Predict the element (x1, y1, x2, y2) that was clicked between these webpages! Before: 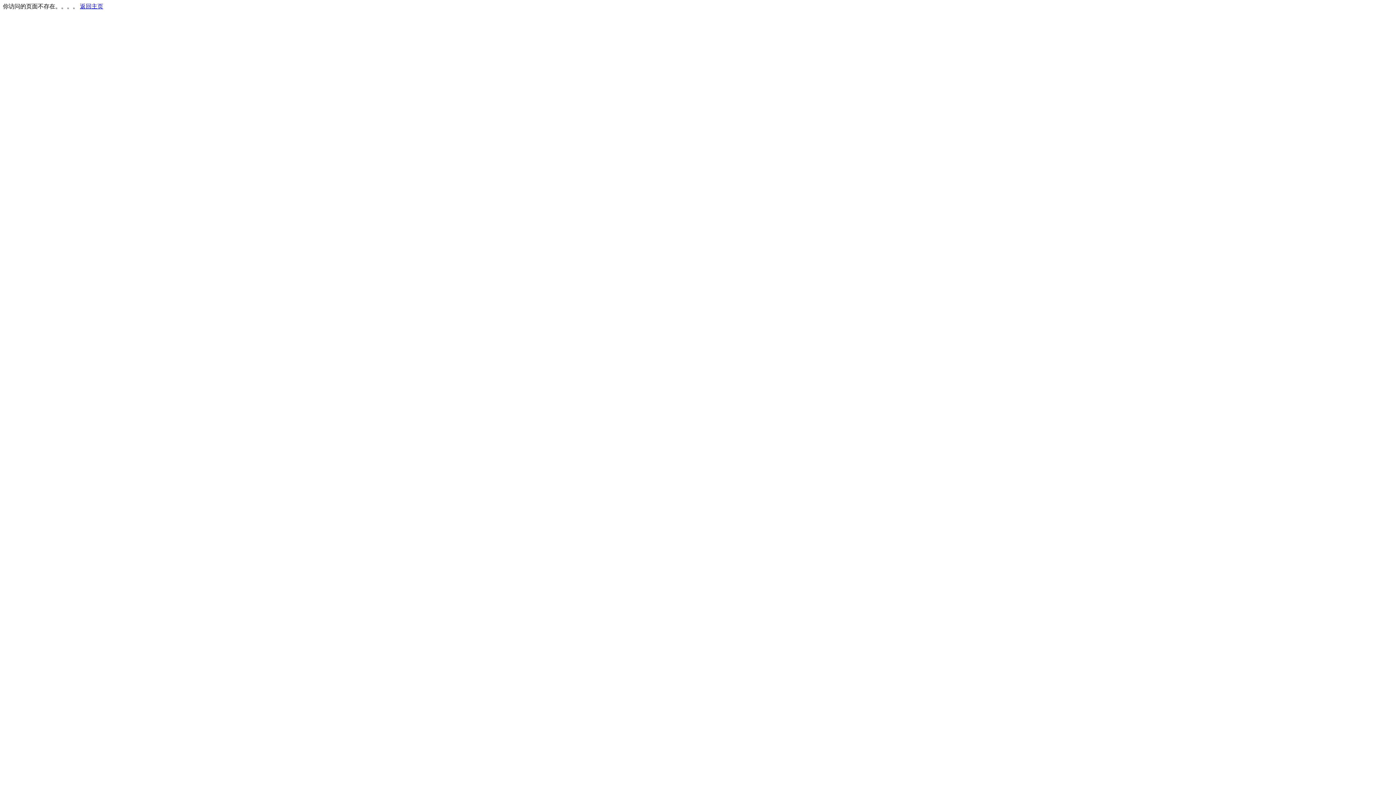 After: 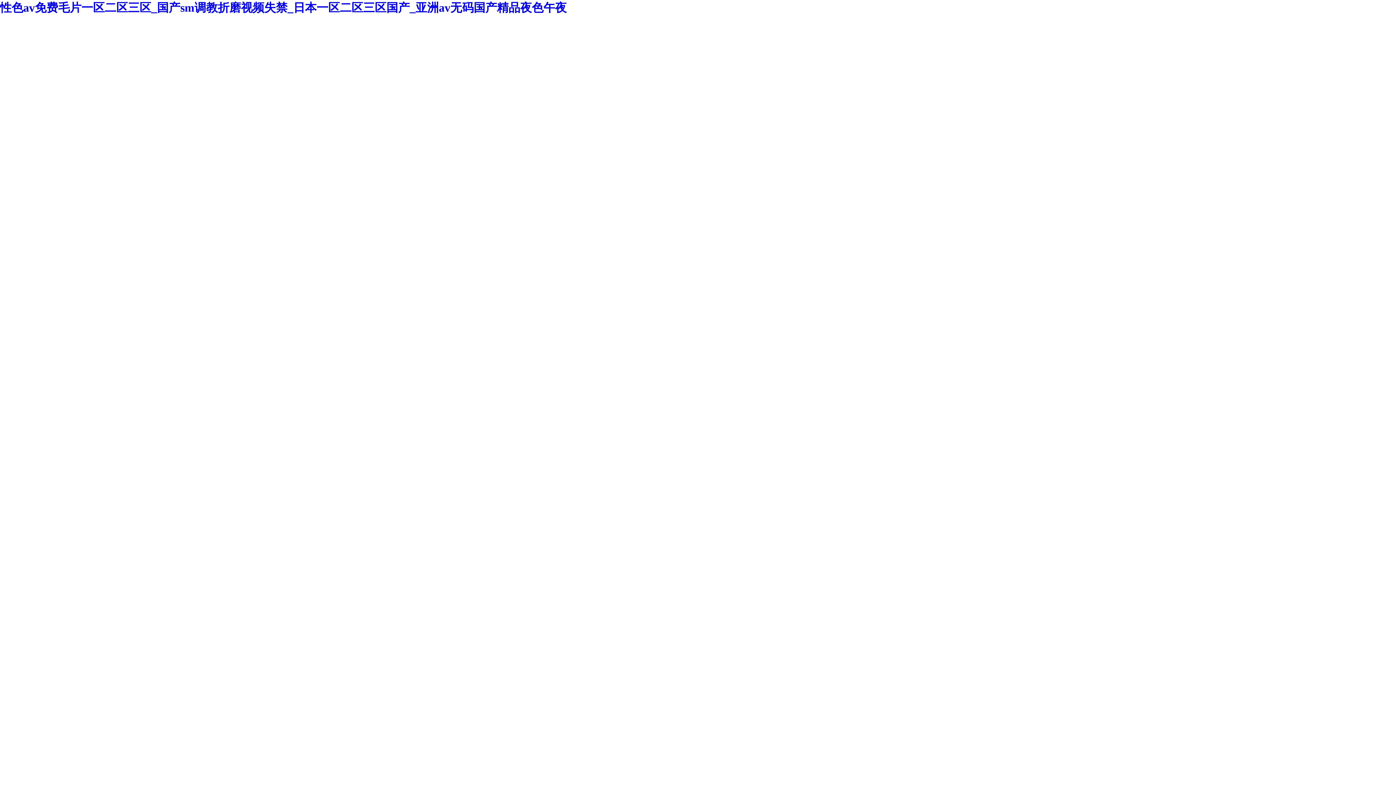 Action: label: 返回主页 bbox: (80, 3, 103, 9)